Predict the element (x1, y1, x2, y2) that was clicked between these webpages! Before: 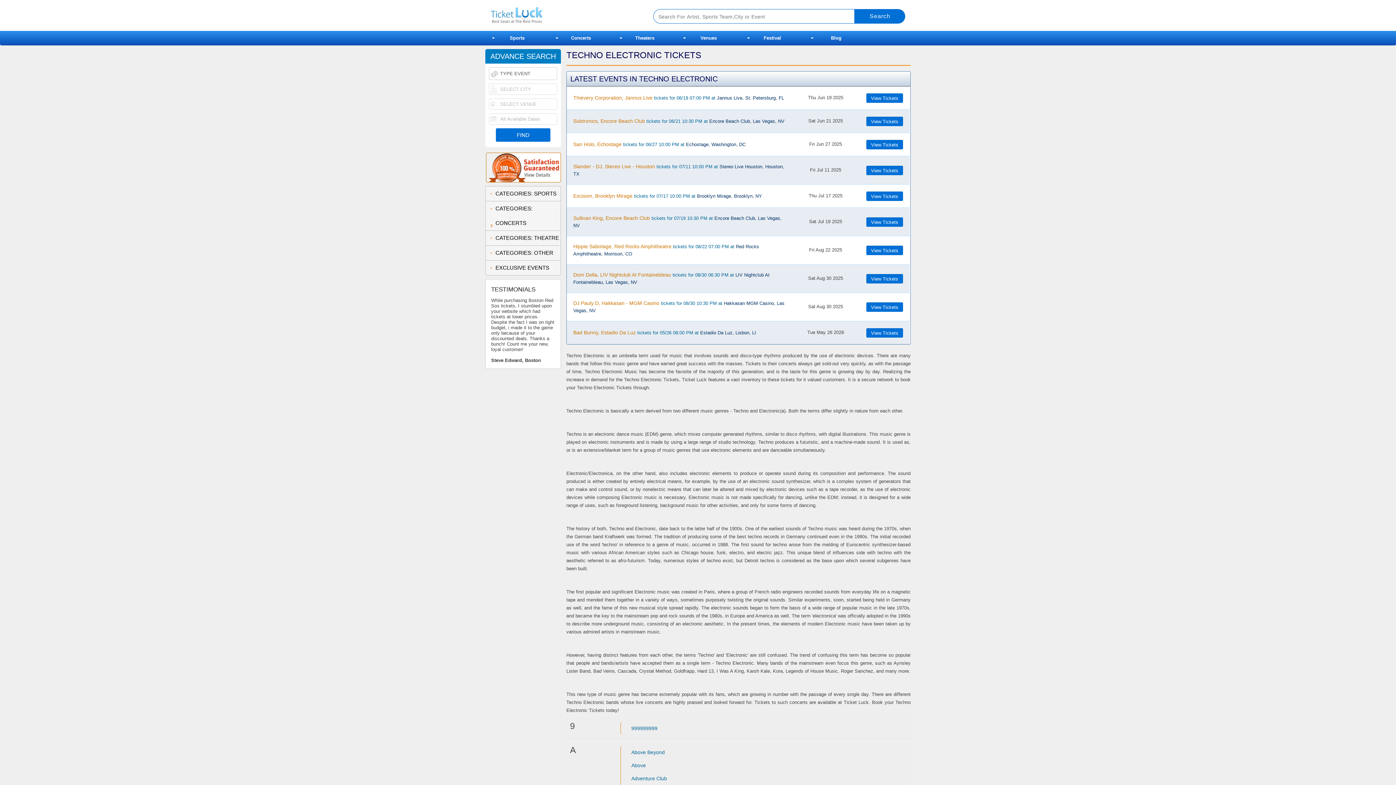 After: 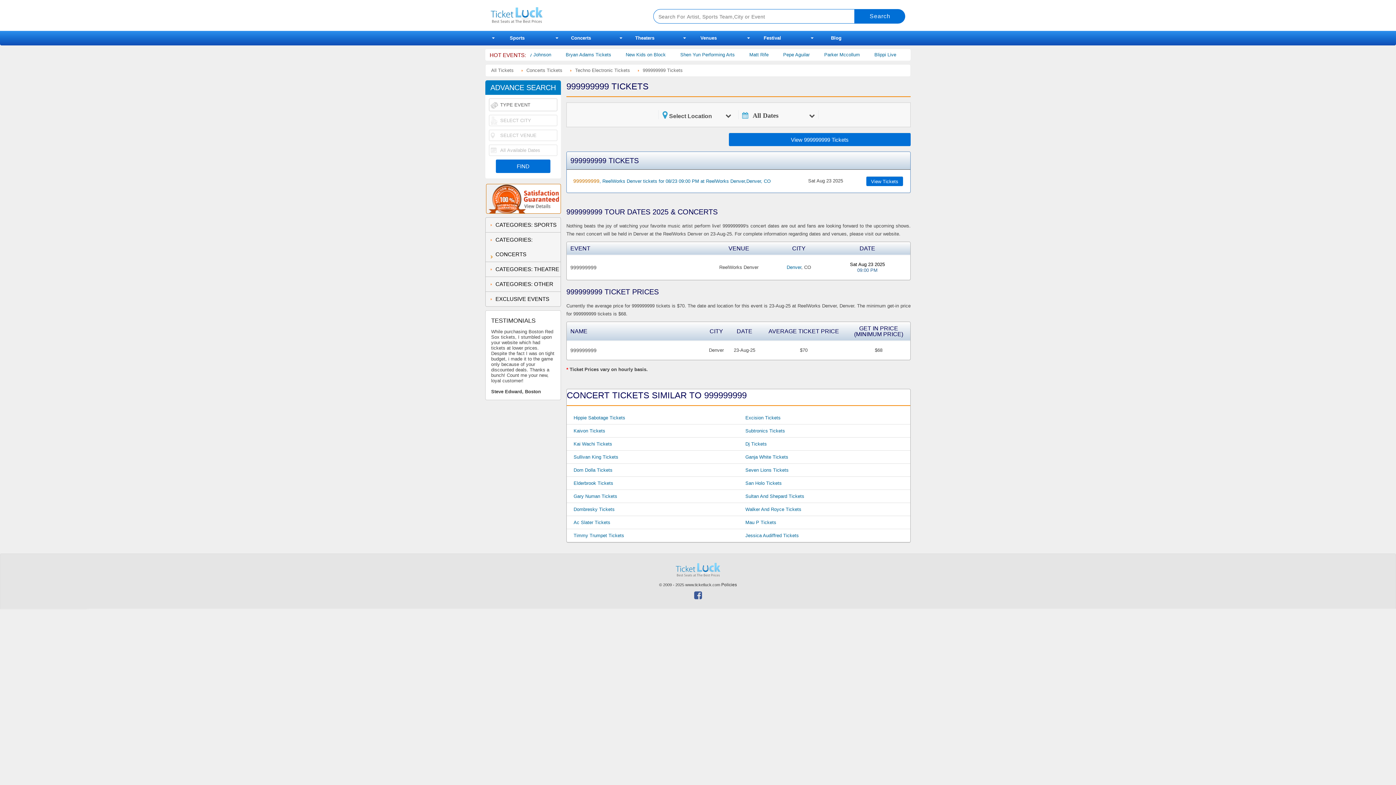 Action: label: 999999999 bbox: (627, 722, 904, 735)